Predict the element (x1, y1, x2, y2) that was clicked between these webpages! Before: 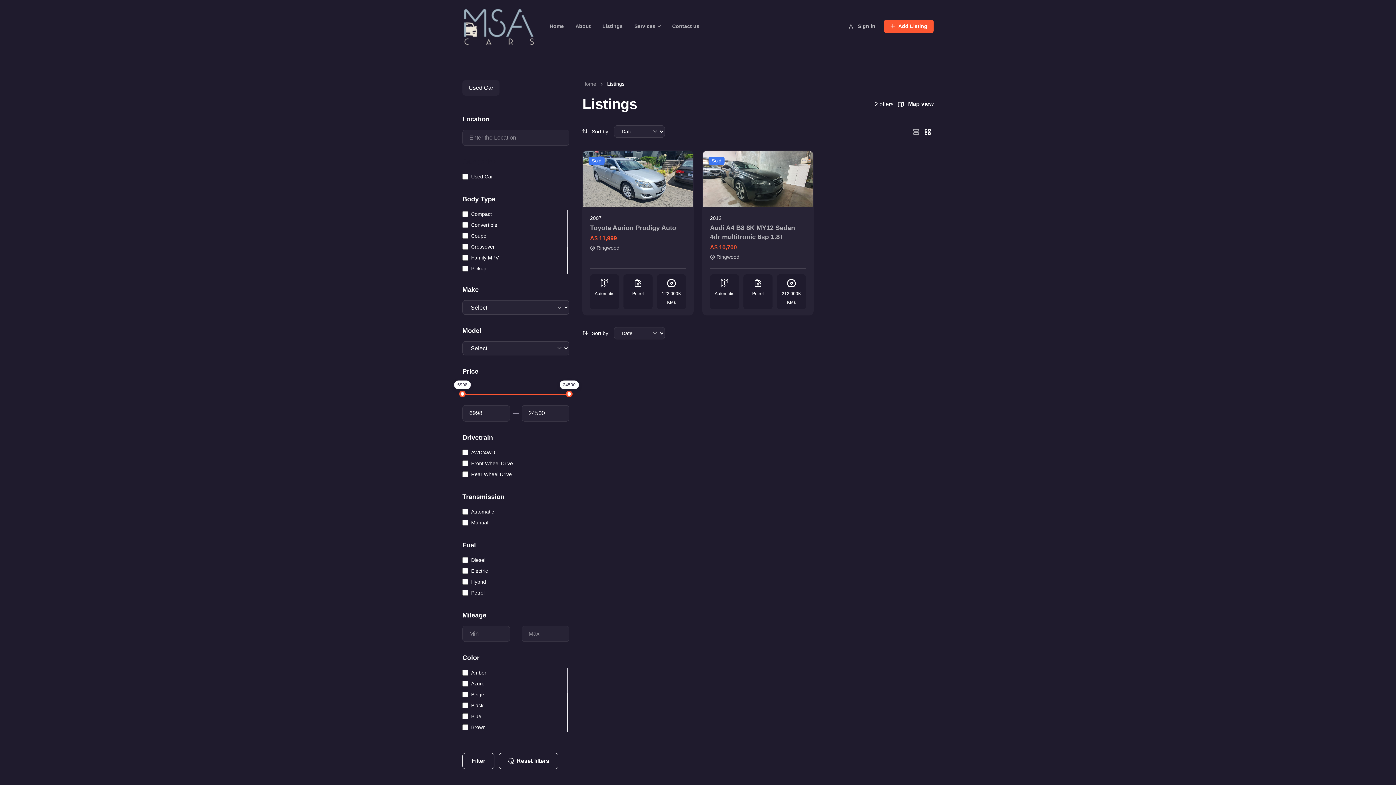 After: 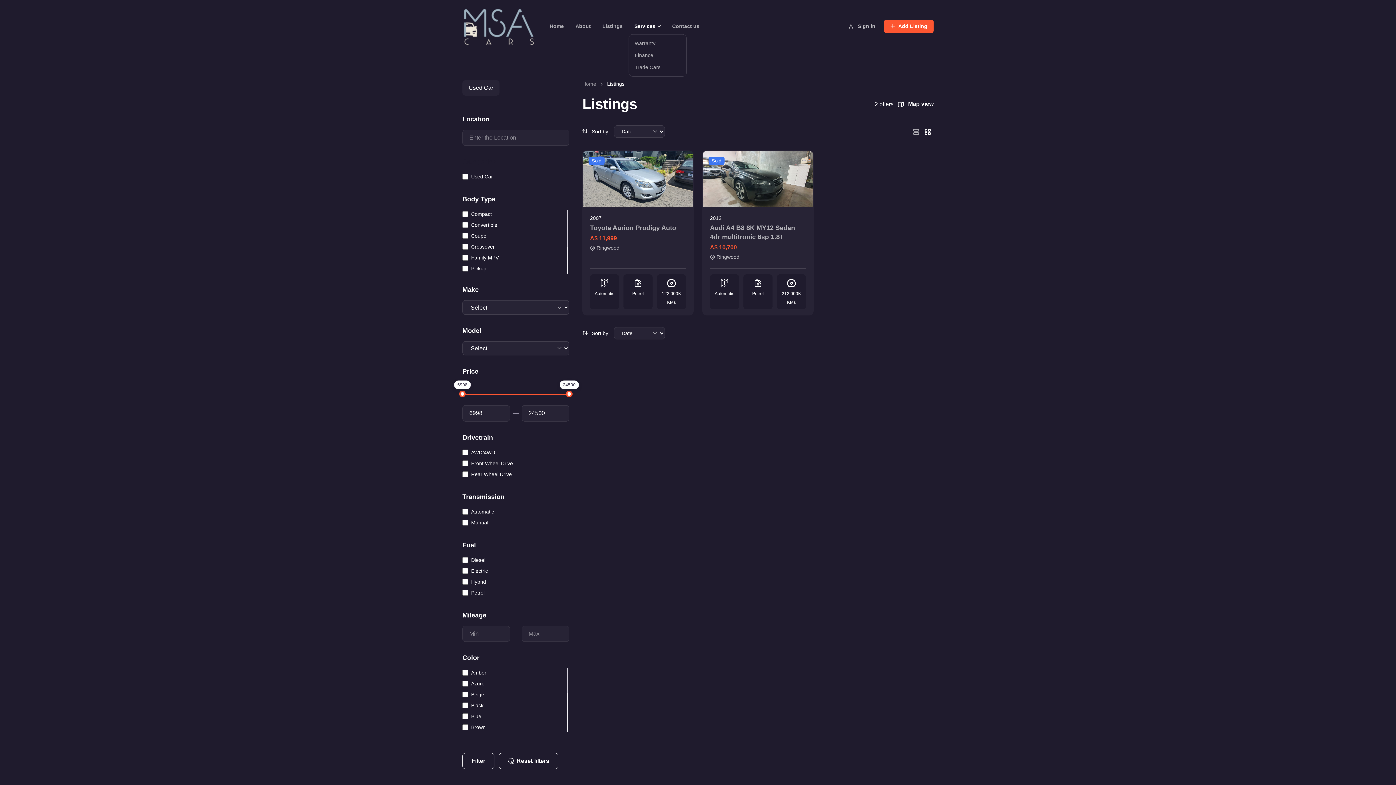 Action: label: Services bbox: (628, 18, 666, 34)